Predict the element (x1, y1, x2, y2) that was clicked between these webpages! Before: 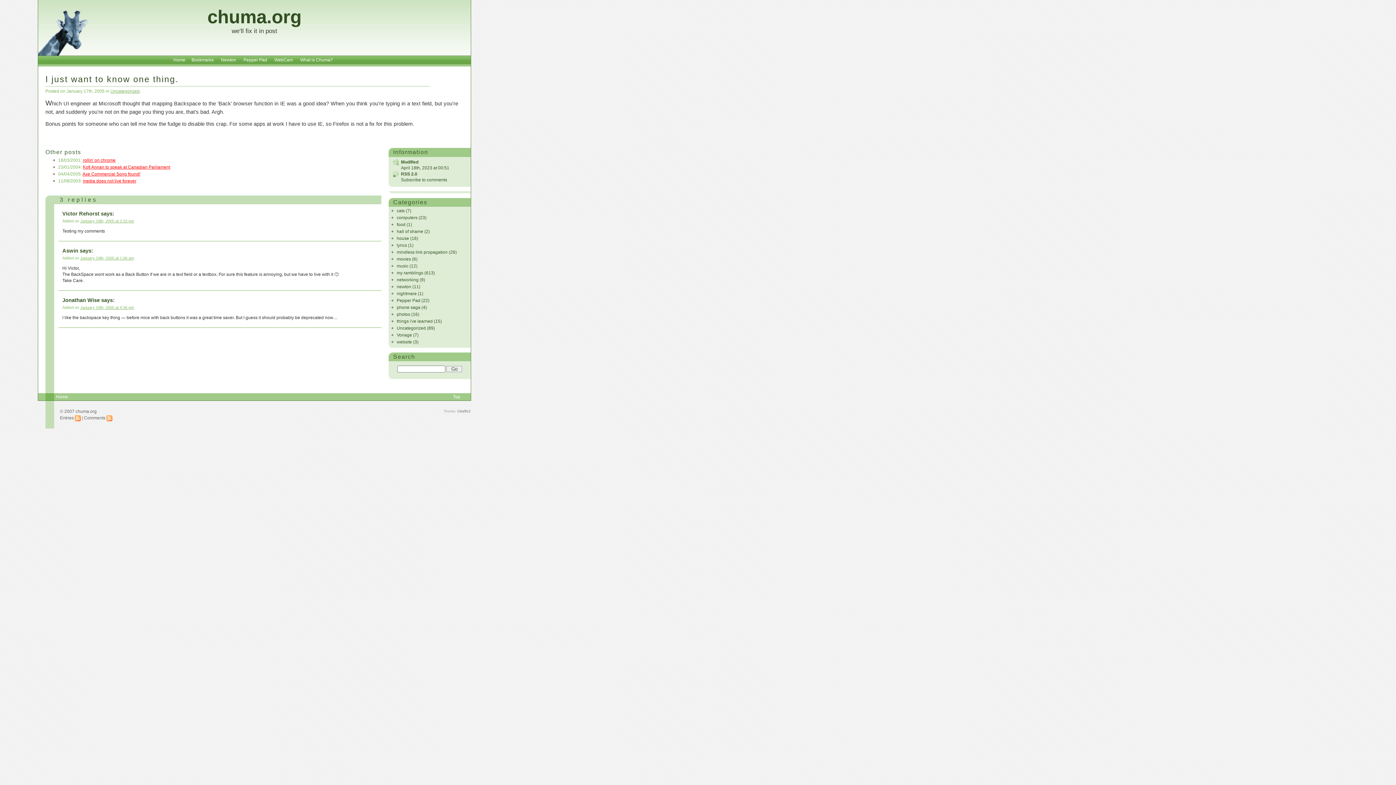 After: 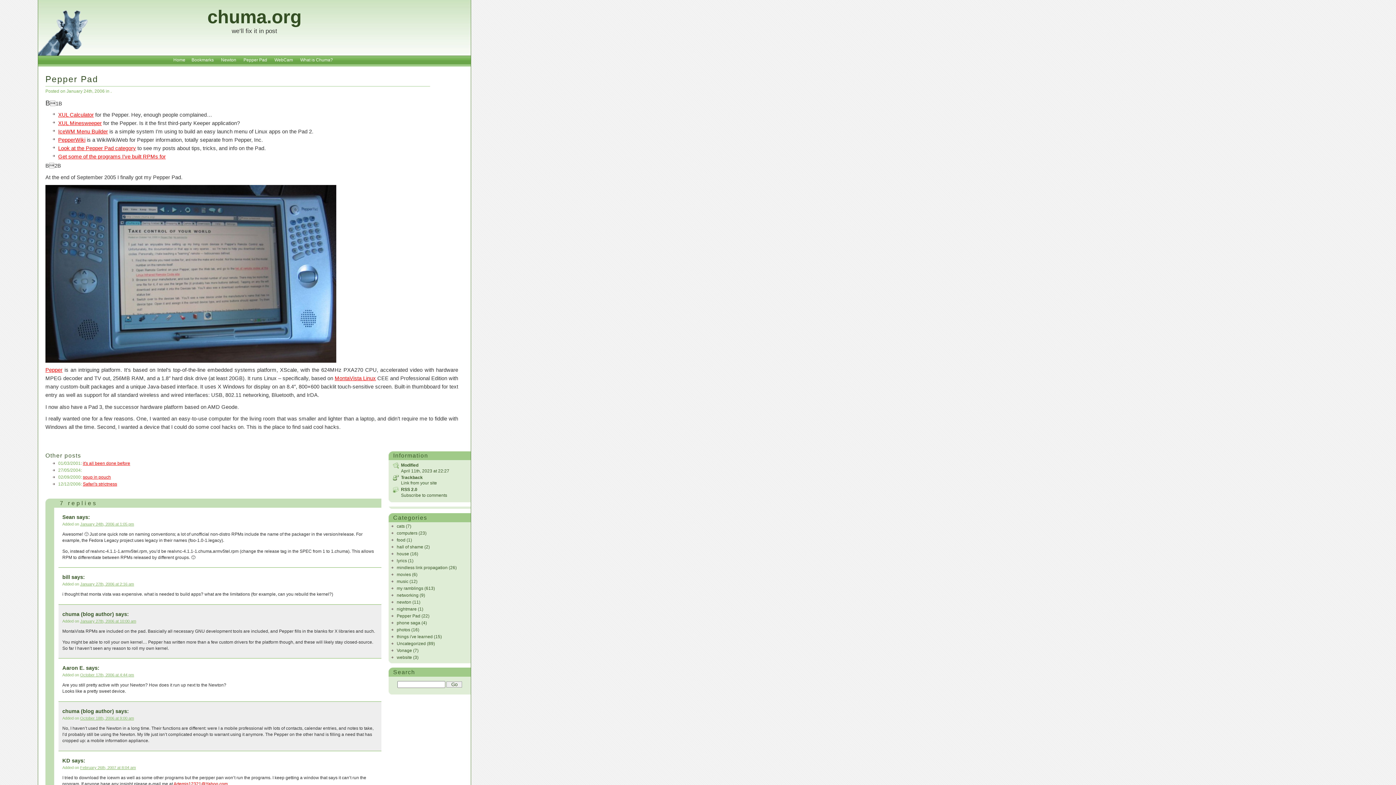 Action: label: Pepper Pad bbox: (241, 57, 271, 62)